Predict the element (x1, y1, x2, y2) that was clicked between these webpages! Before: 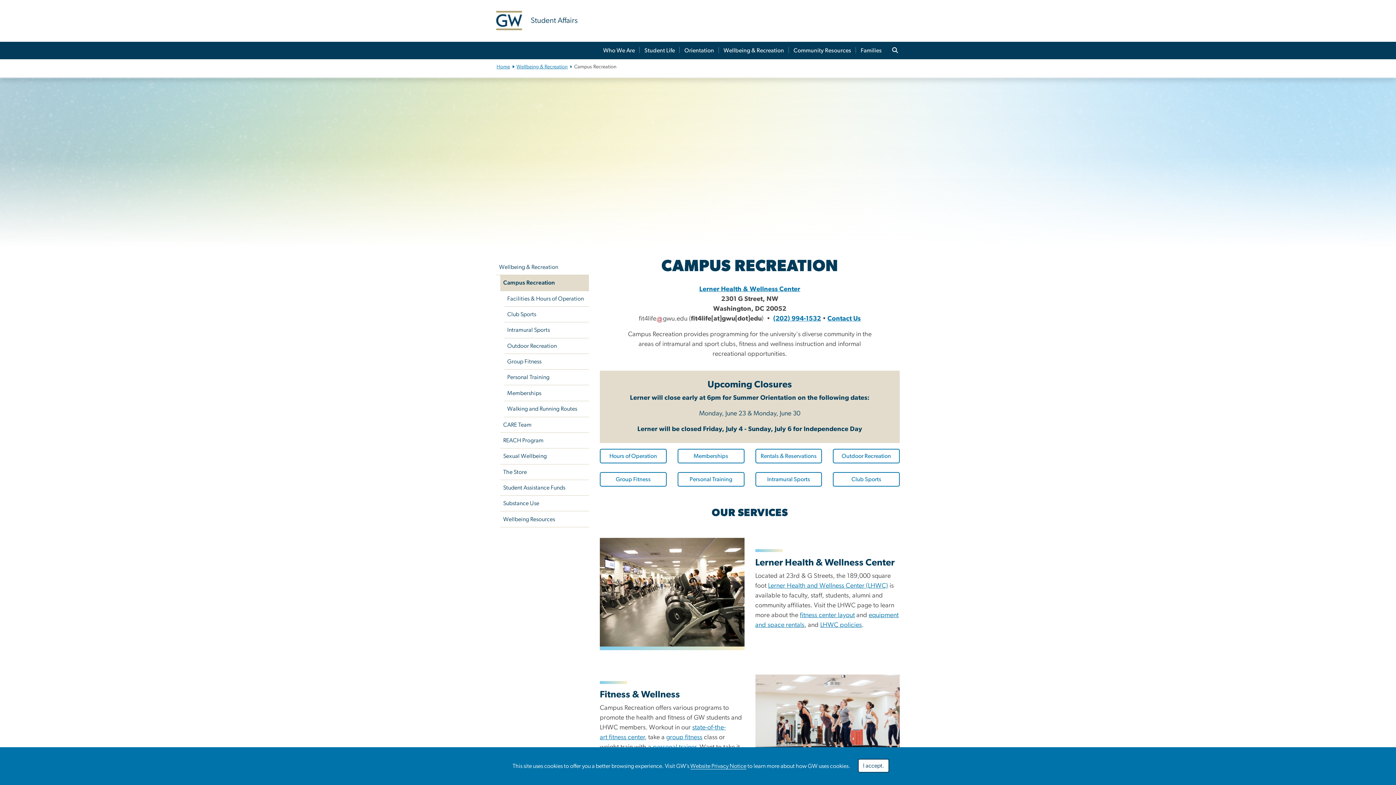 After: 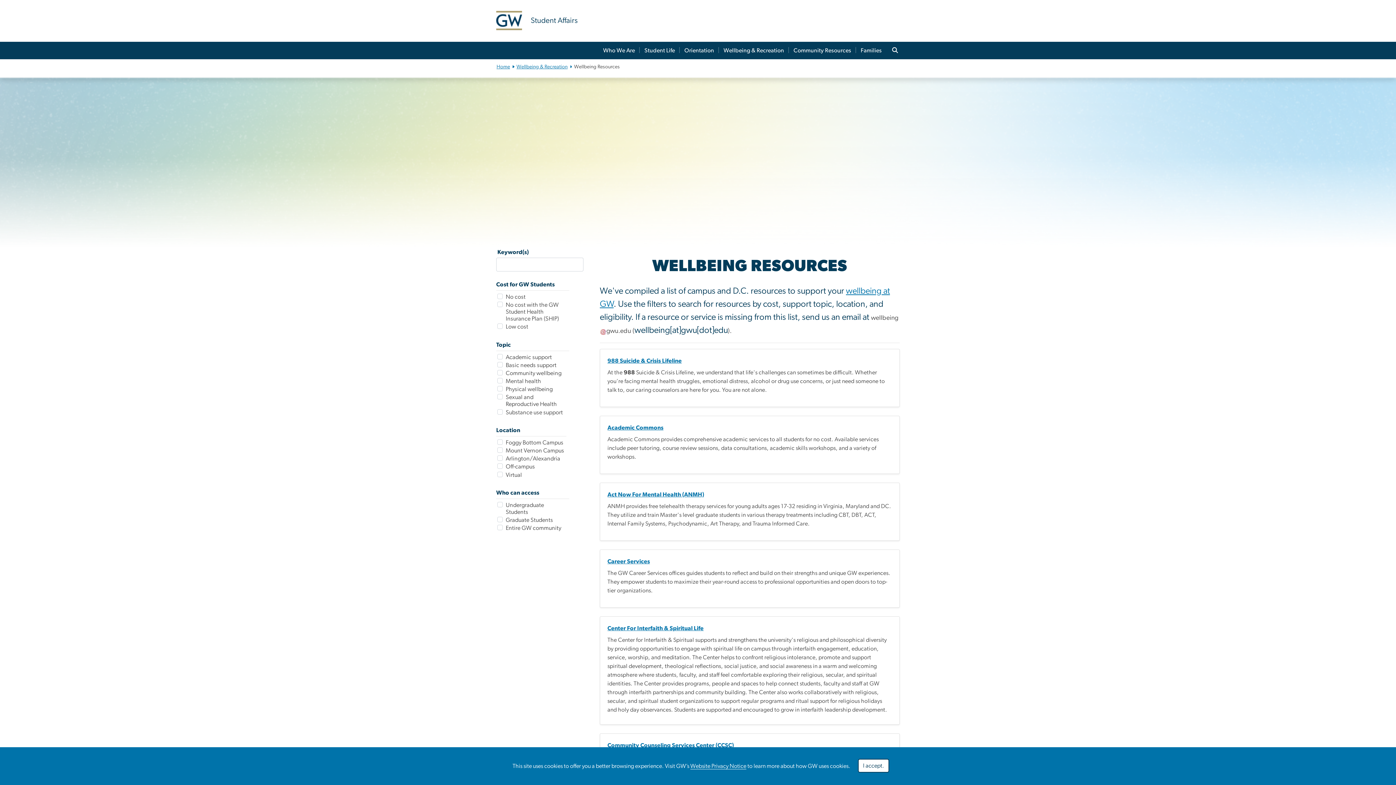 Action: bbox: (500, 511, 589, 527) label: Wellbeing Resources